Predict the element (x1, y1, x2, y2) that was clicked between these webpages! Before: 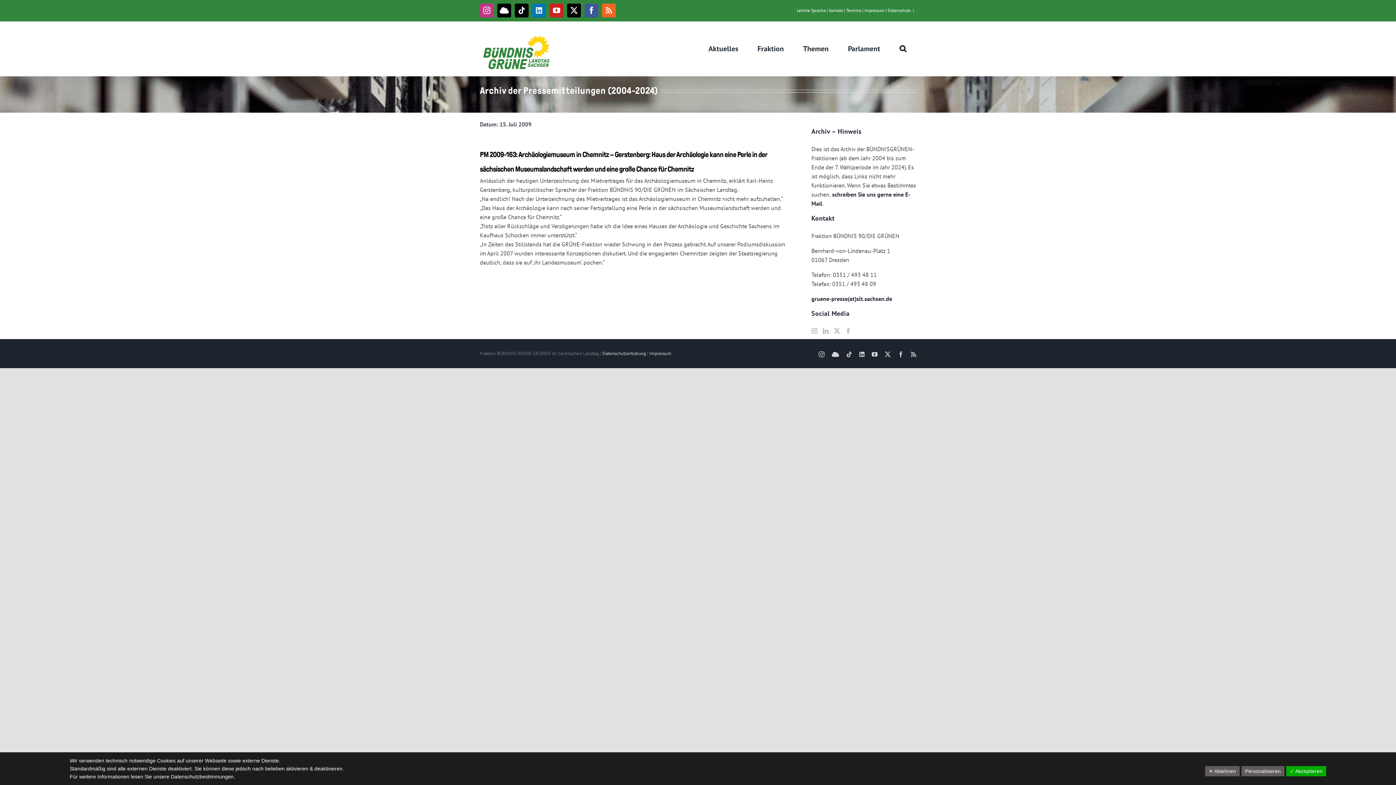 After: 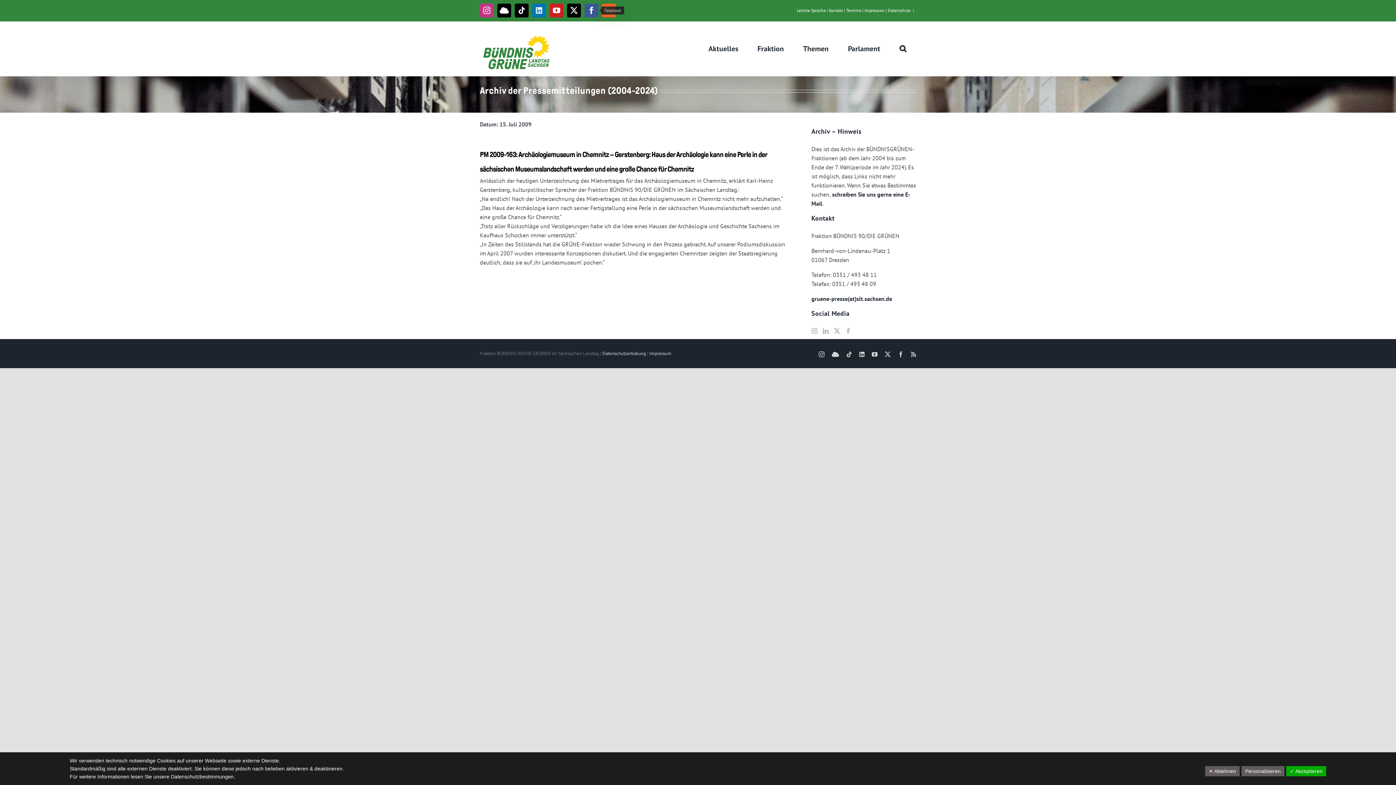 Action: bbox: (584, 3, 598, 17) label: Facebook